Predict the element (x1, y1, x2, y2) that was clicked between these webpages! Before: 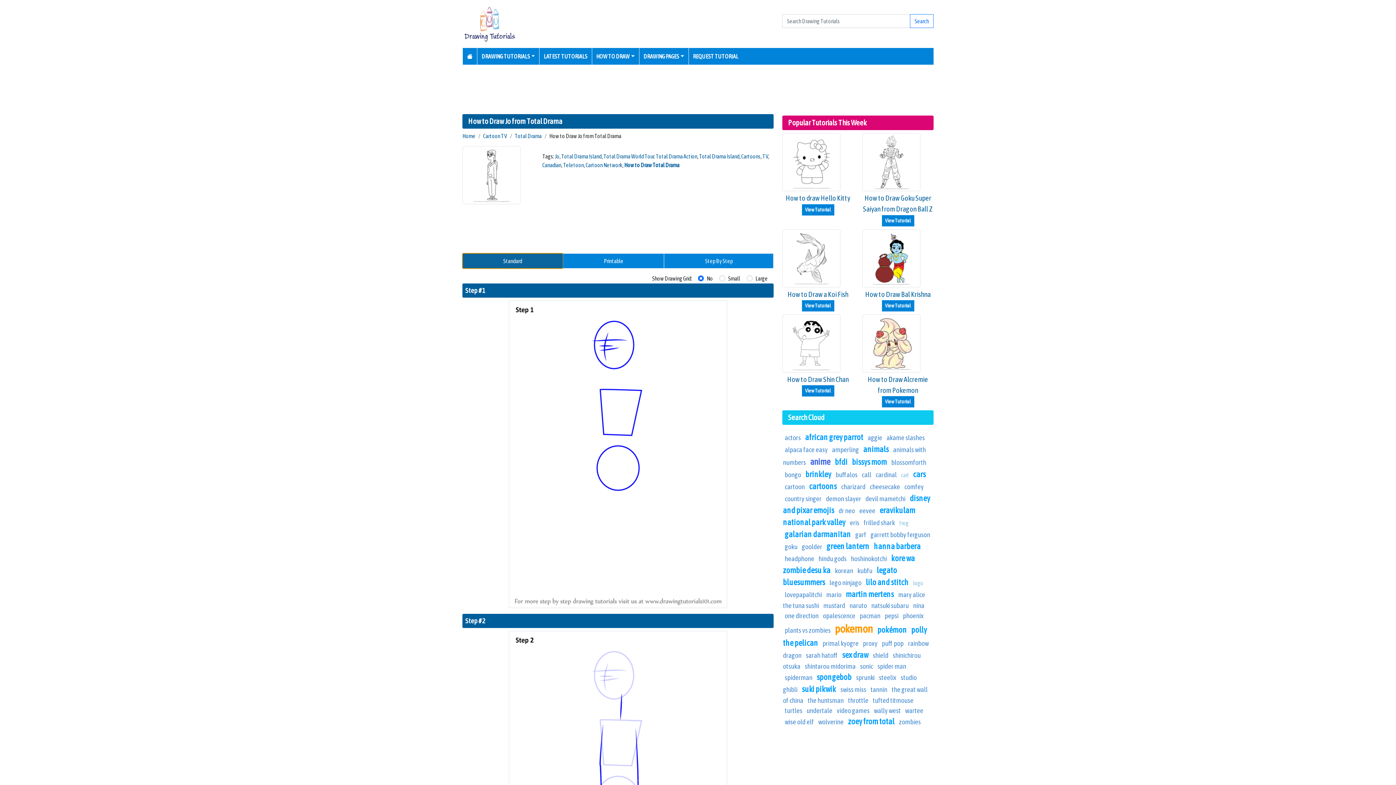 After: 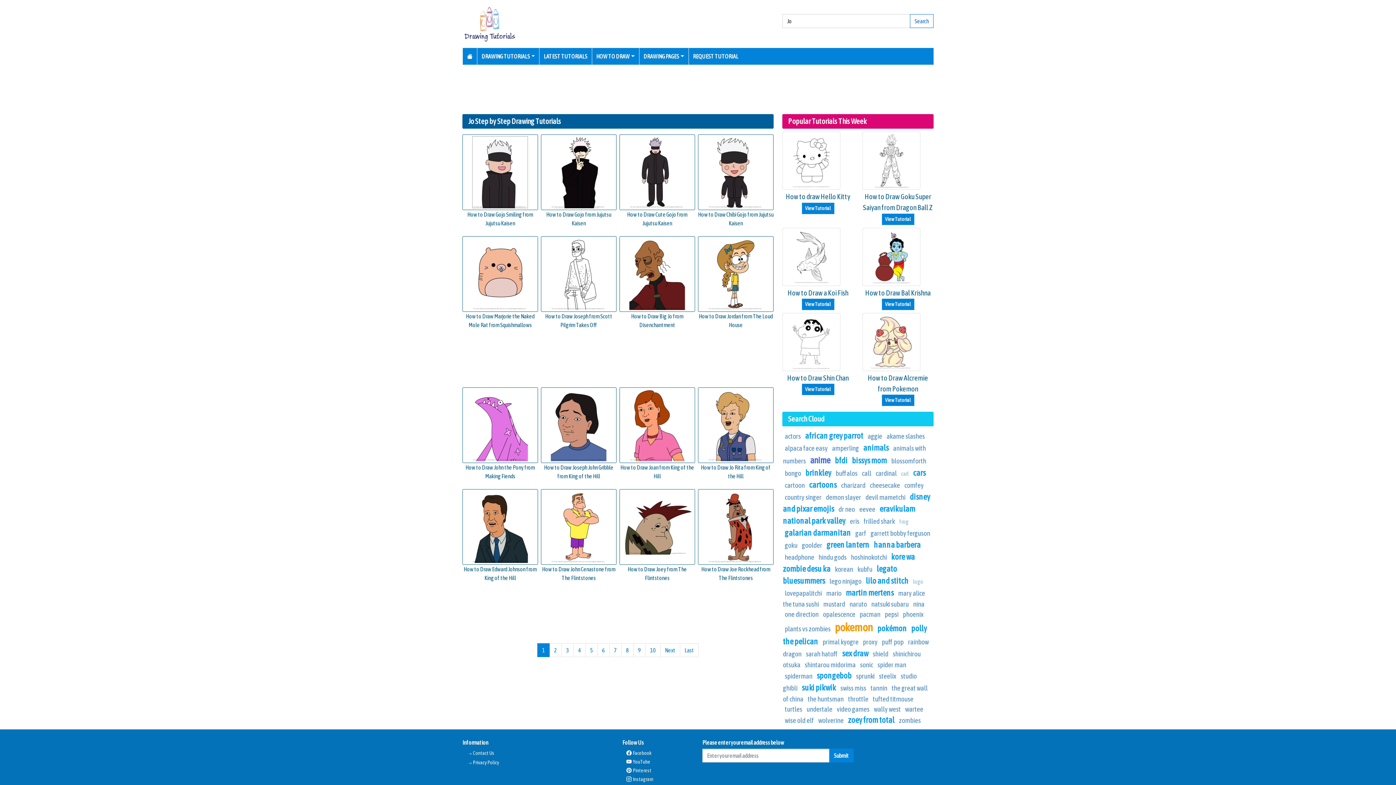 Action: bbox: (554, 153, 559, 159) label: Jo